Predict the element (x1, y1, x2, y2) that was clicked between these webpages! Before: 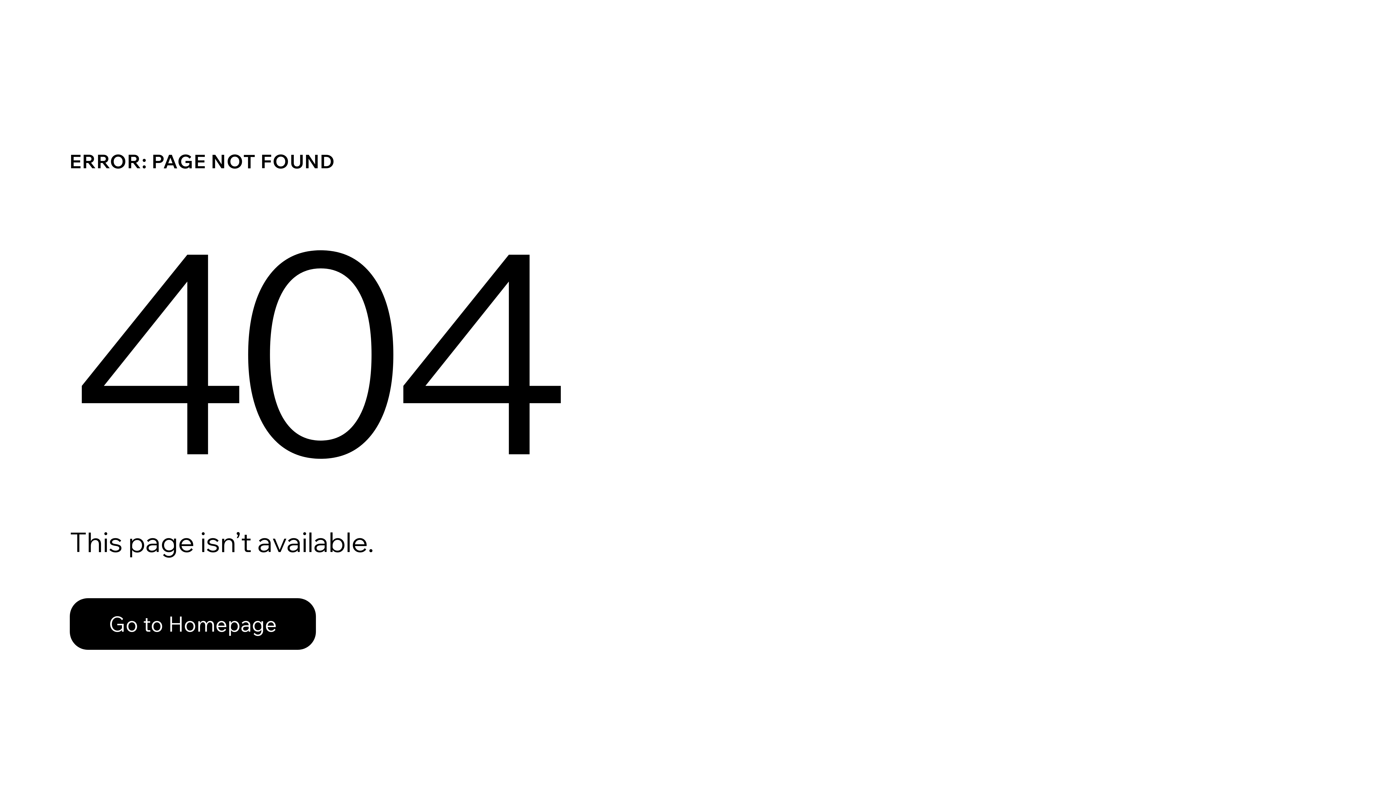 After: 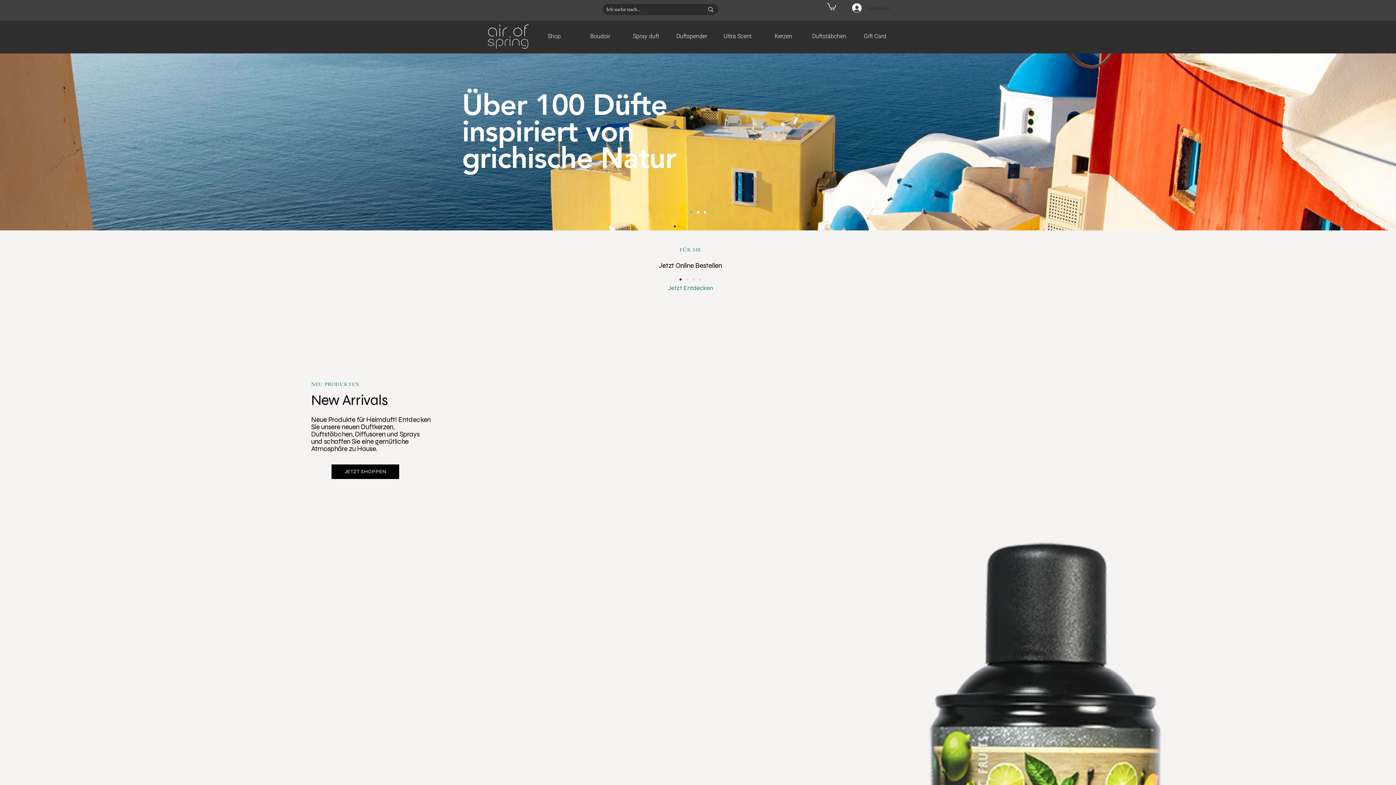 Action: bbox: (69, 582, 768, 659) label: Go to Homepage